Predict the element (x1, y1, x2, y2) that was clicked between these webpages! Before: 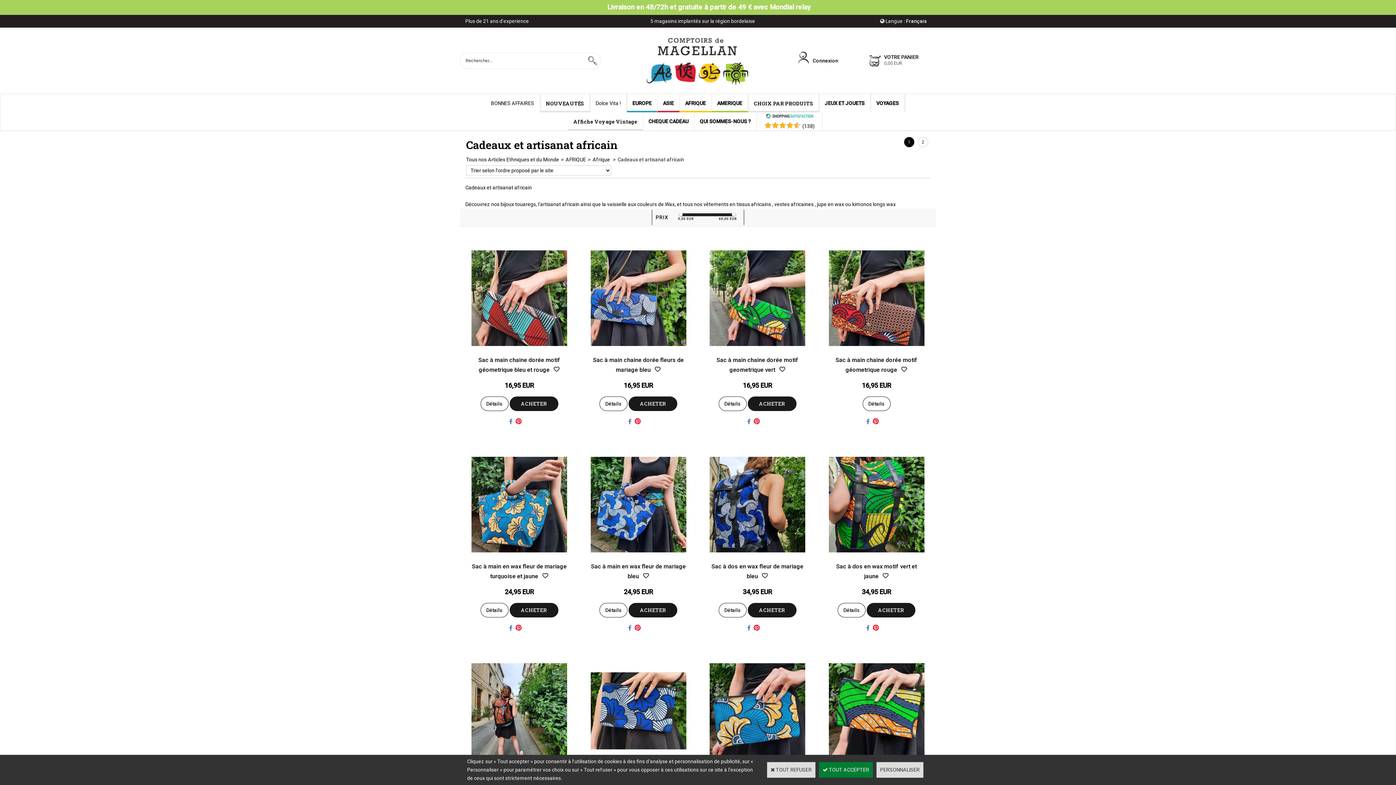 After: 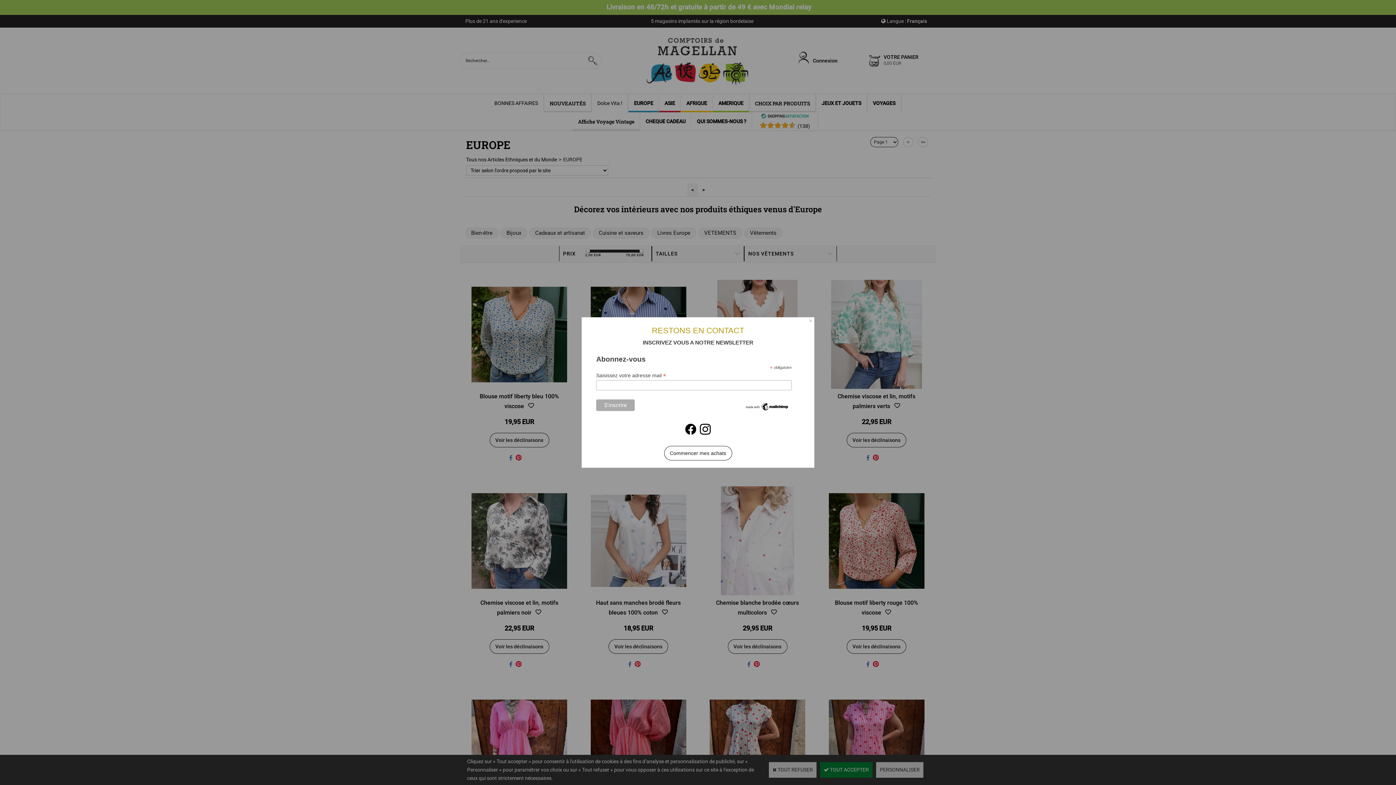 Action: bbox: (627, 94, 657, 112) label: EUROPE